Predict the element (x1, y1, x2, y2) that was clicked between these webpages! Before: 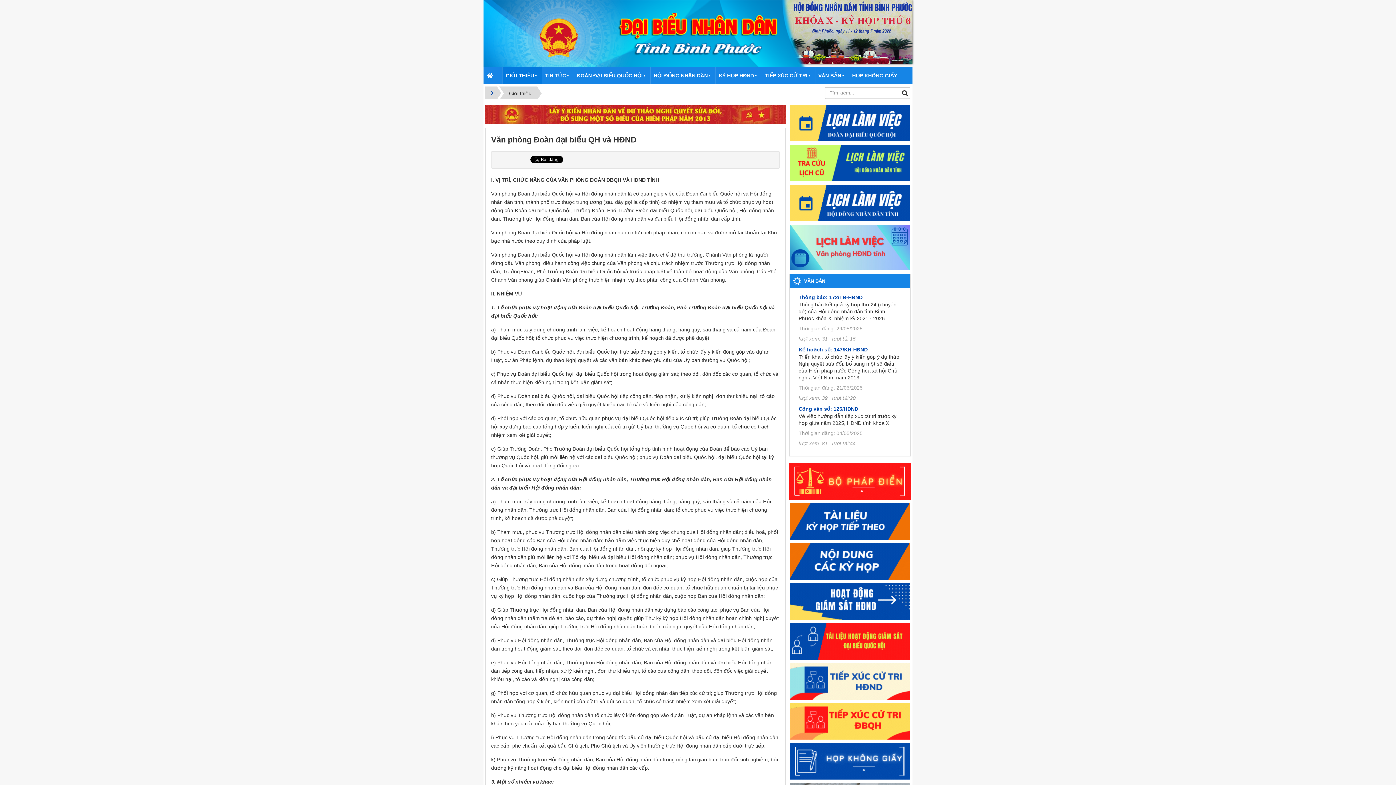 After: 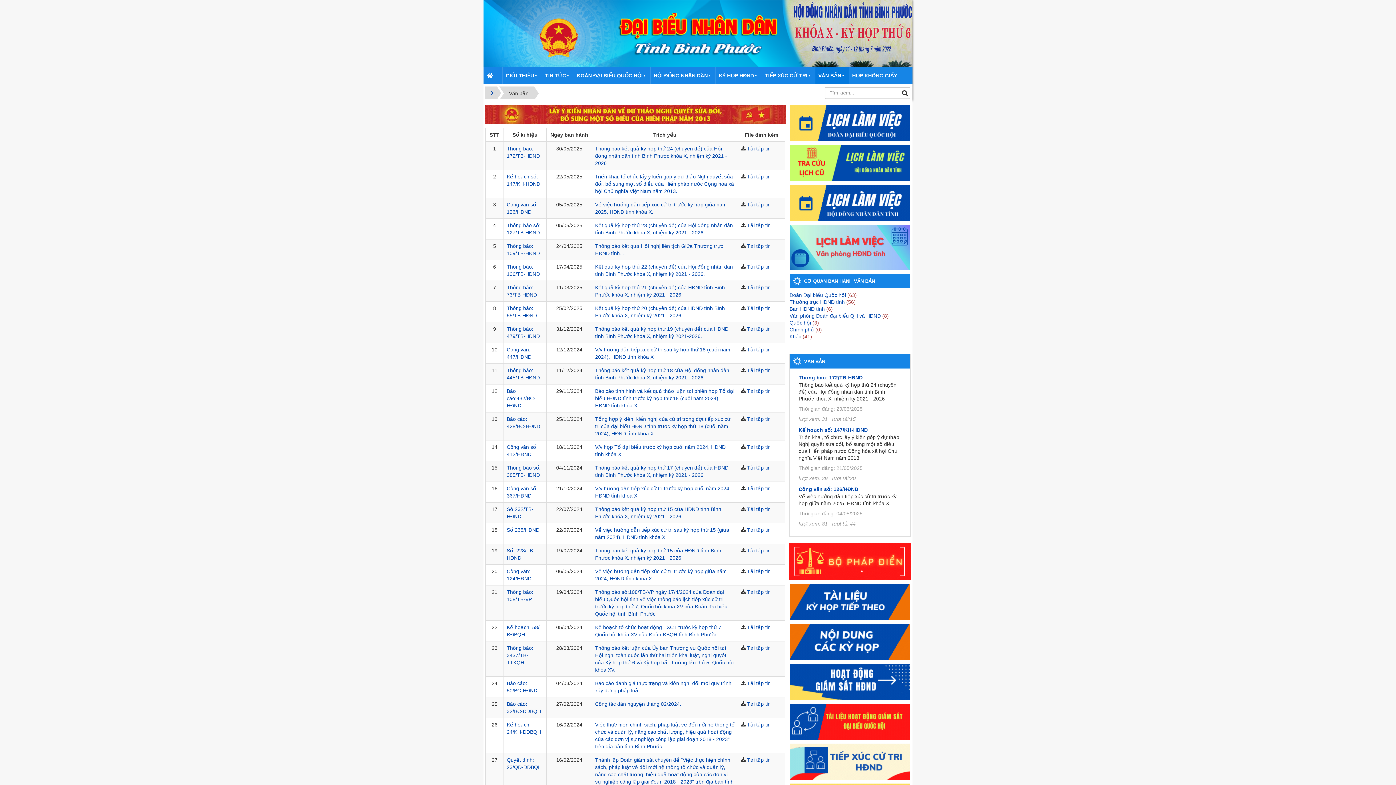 Action: bbox: (804, 278, 825, 283) label: VĂN BẢN